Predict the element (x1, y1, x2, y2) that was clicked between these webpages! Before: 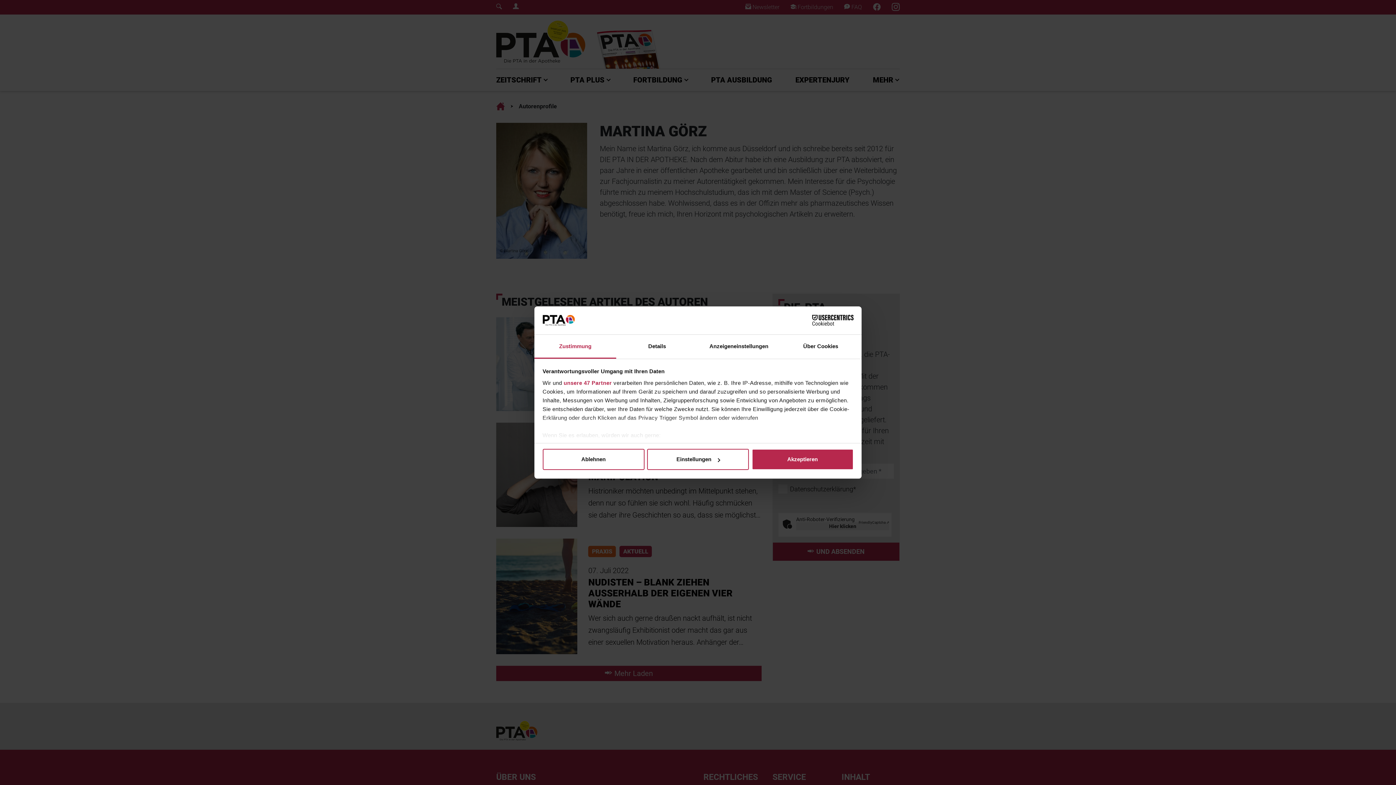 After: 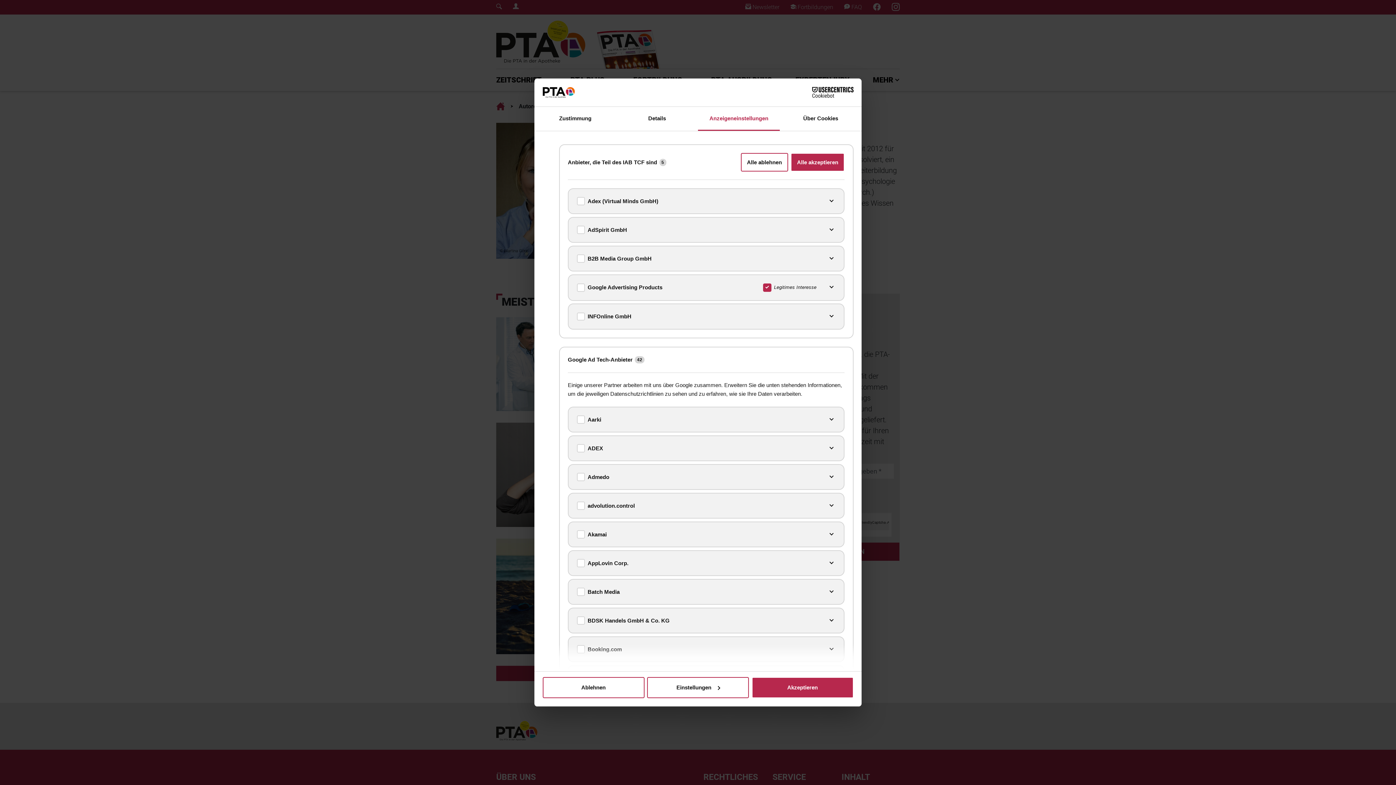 Action: label: unsere 47 Partner bbox: (563, 379, 612, 386)